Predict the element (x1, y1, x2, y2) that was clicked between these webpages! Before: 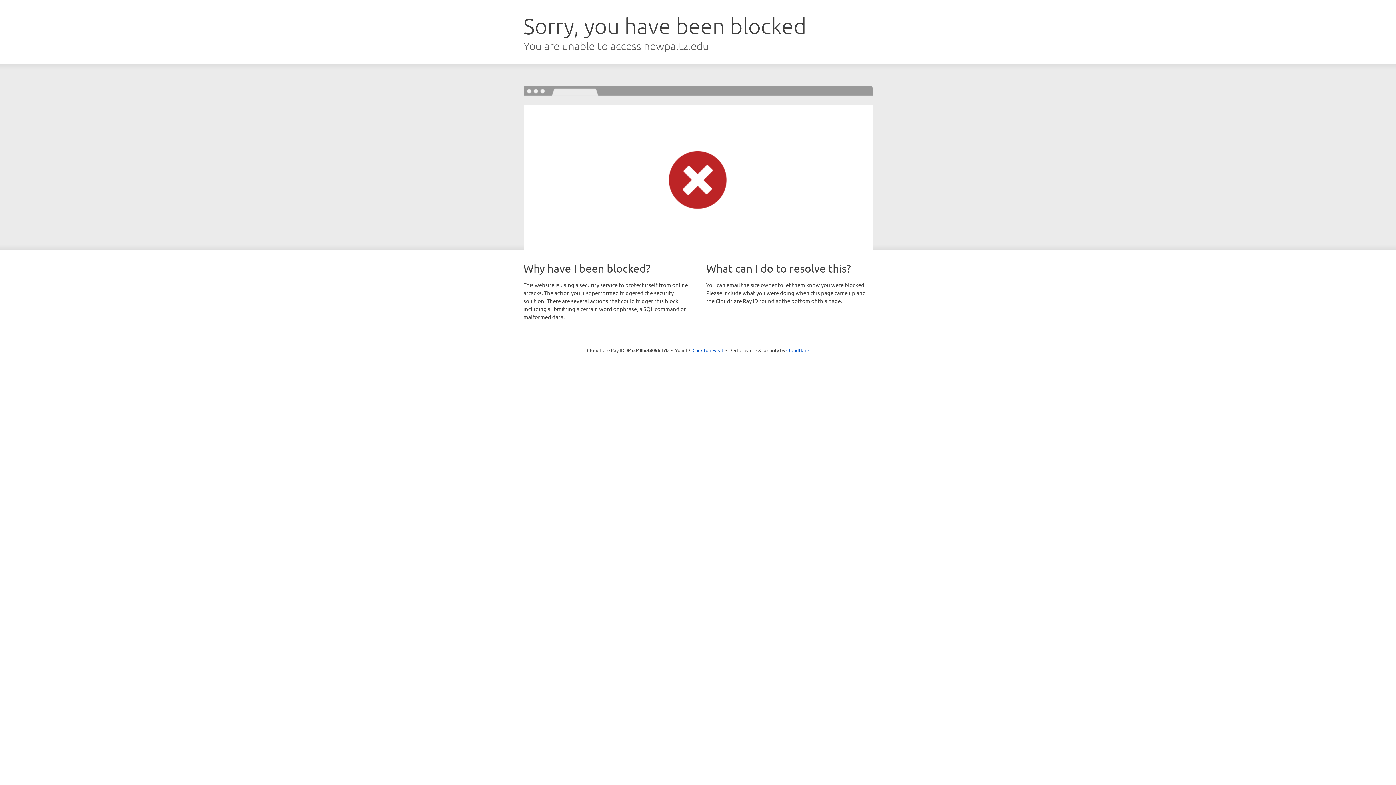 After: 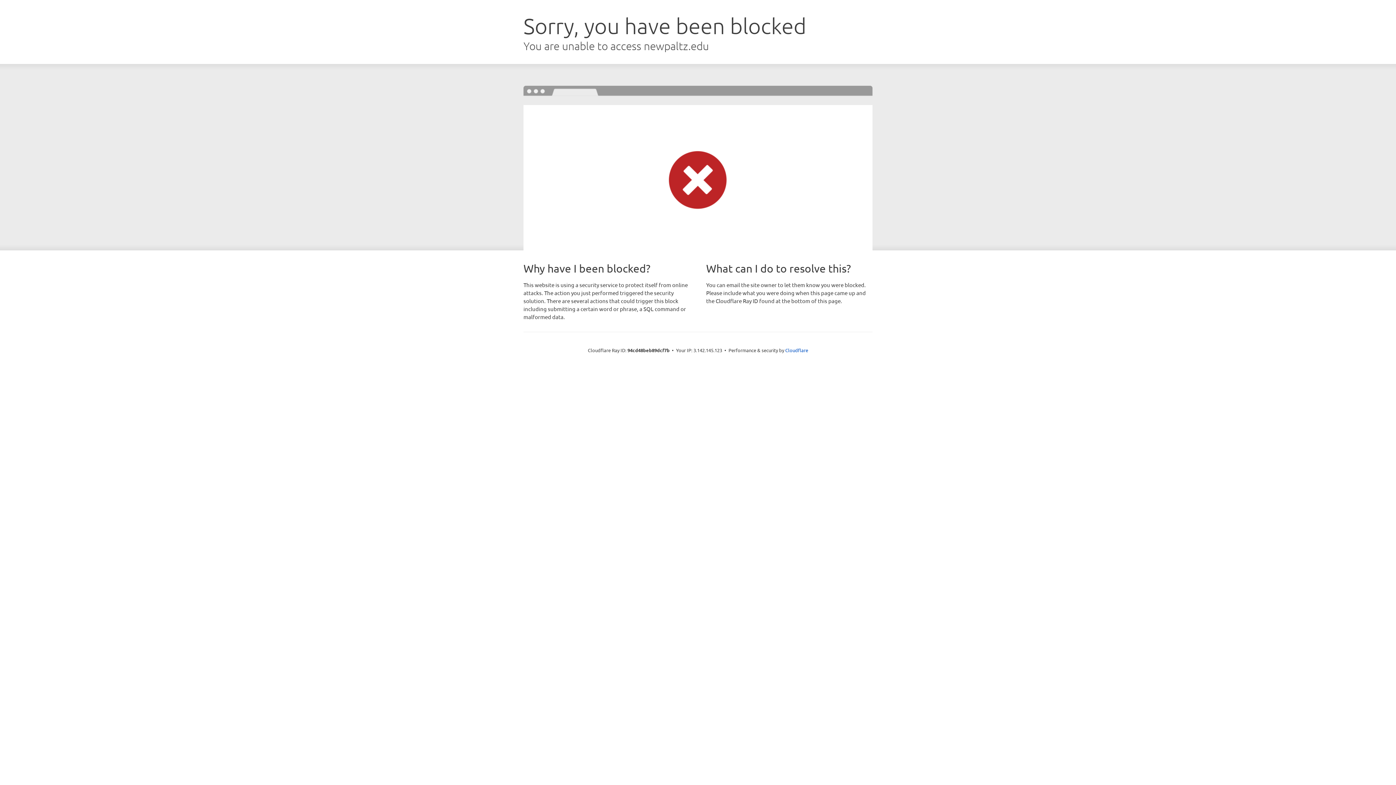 Action: label: Click to reveal bbox: (692, 346, 723, 353)